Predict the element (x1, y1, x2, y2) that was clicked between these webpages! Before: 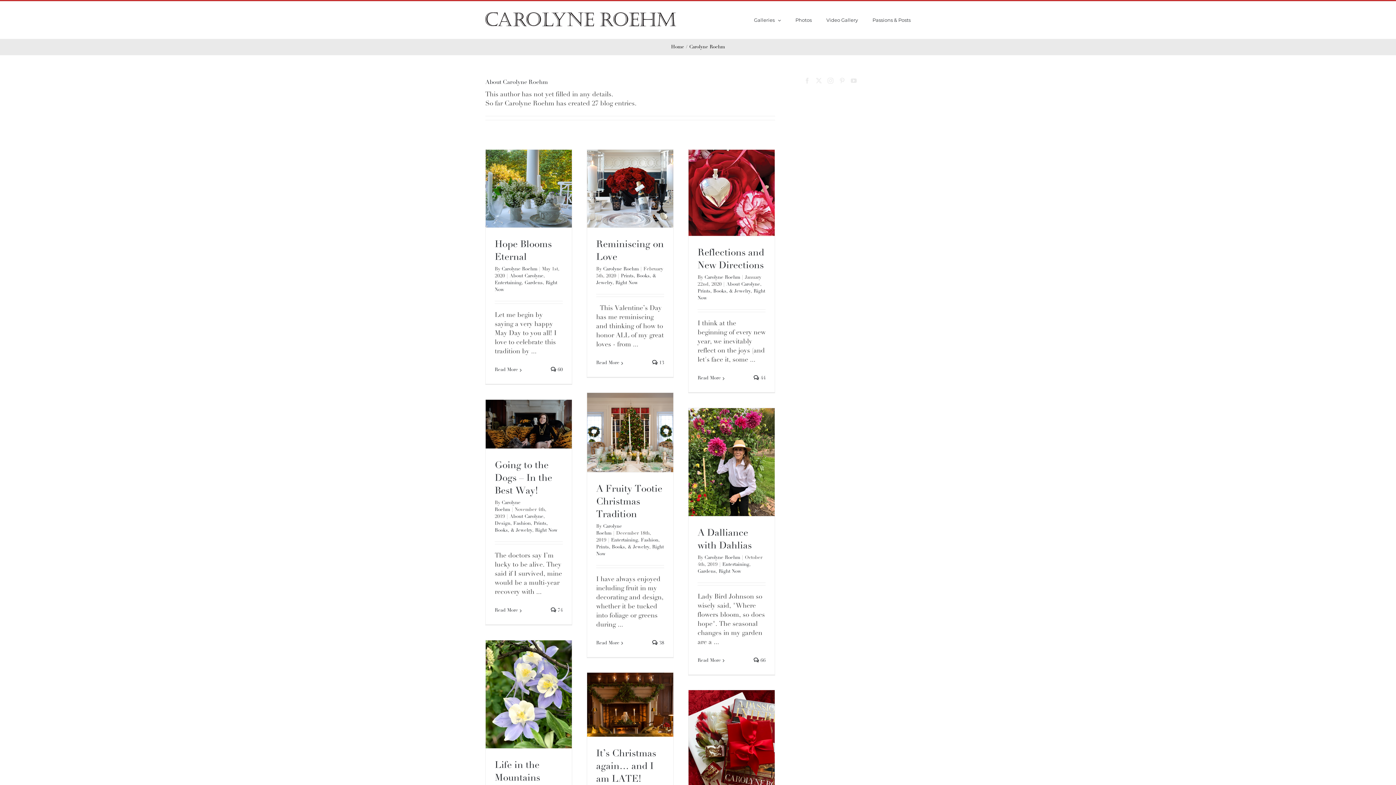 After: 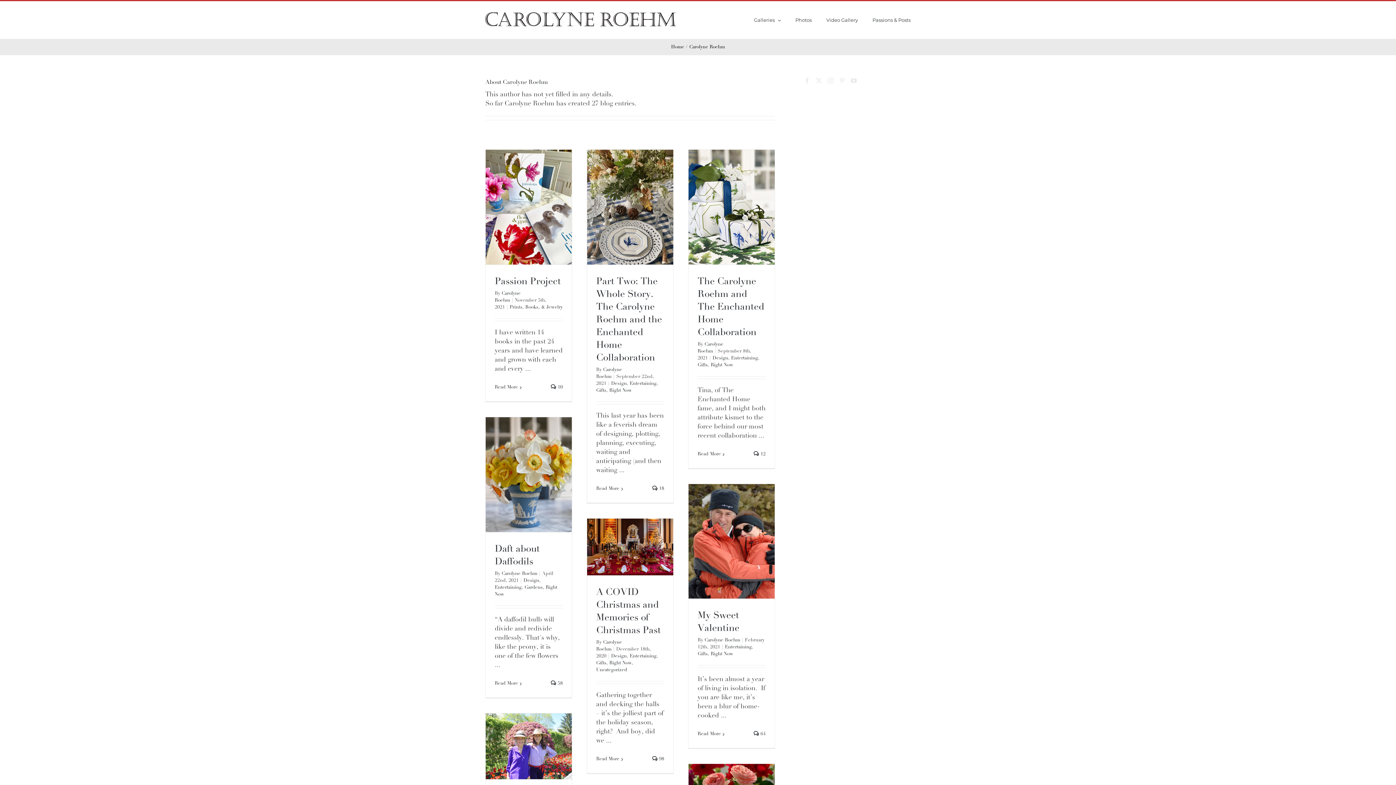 Action: label: Carolyne Roehm bbox: (704, 555, 740, 560)